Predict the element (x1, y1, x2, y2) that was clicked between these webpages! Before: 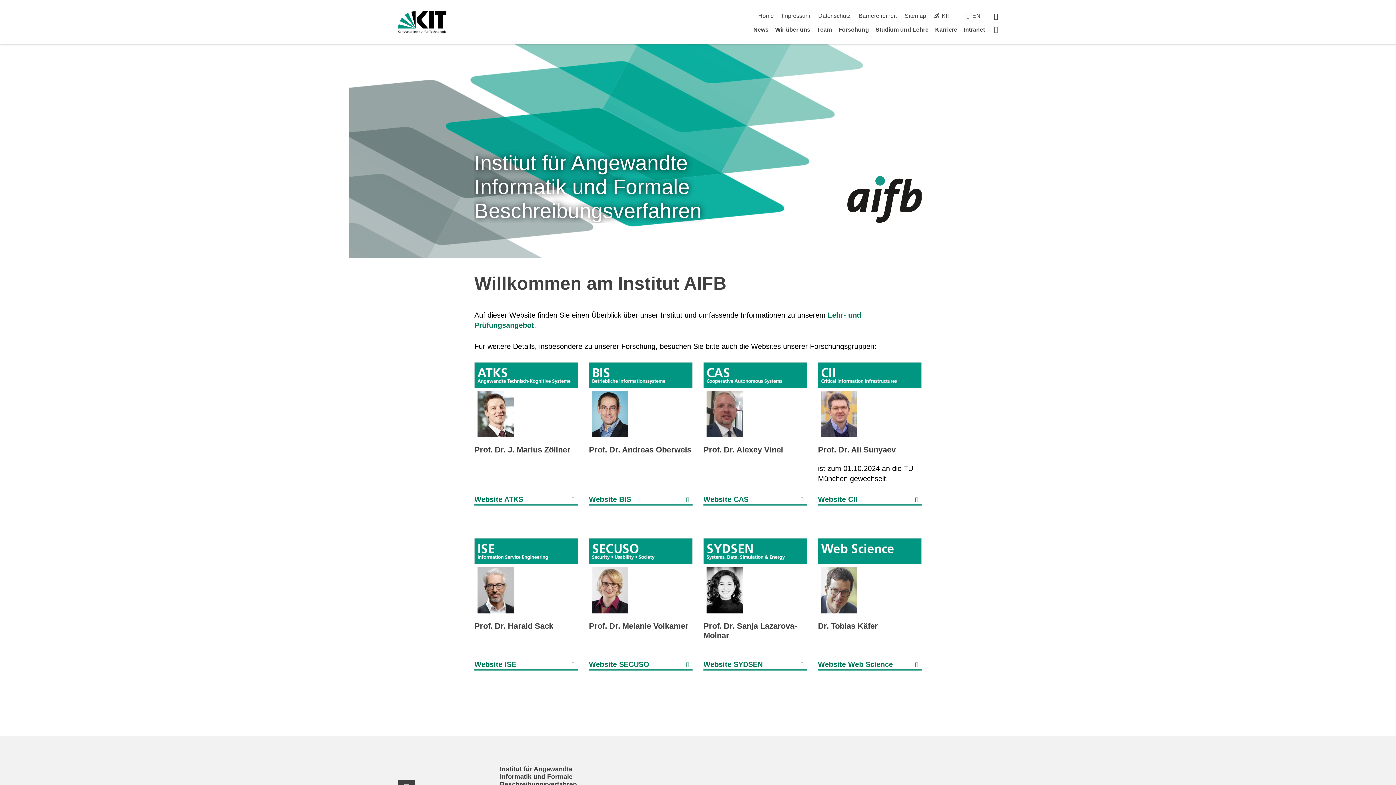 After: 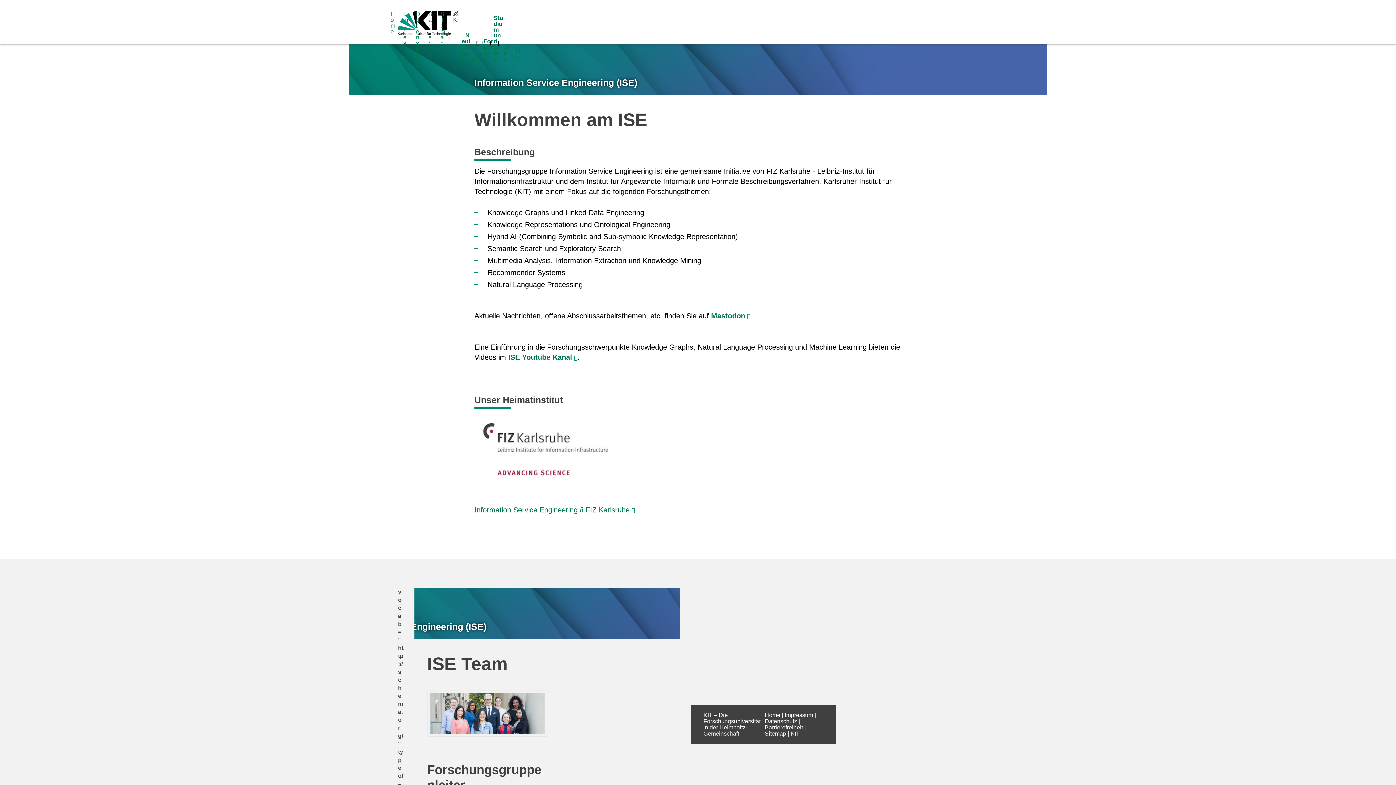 Action: bbox: (474, 621, 553, 630) label: Prof. Dr. Harald Sack